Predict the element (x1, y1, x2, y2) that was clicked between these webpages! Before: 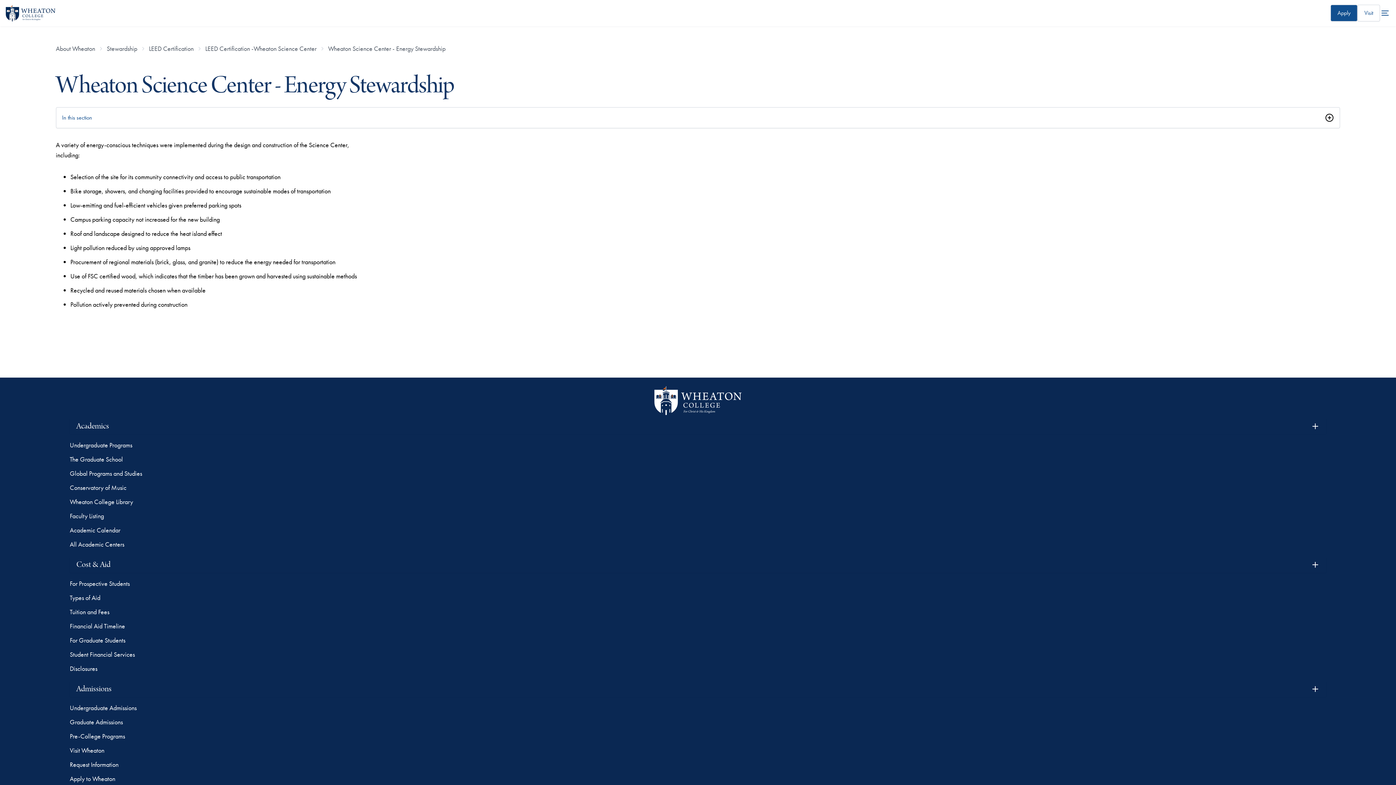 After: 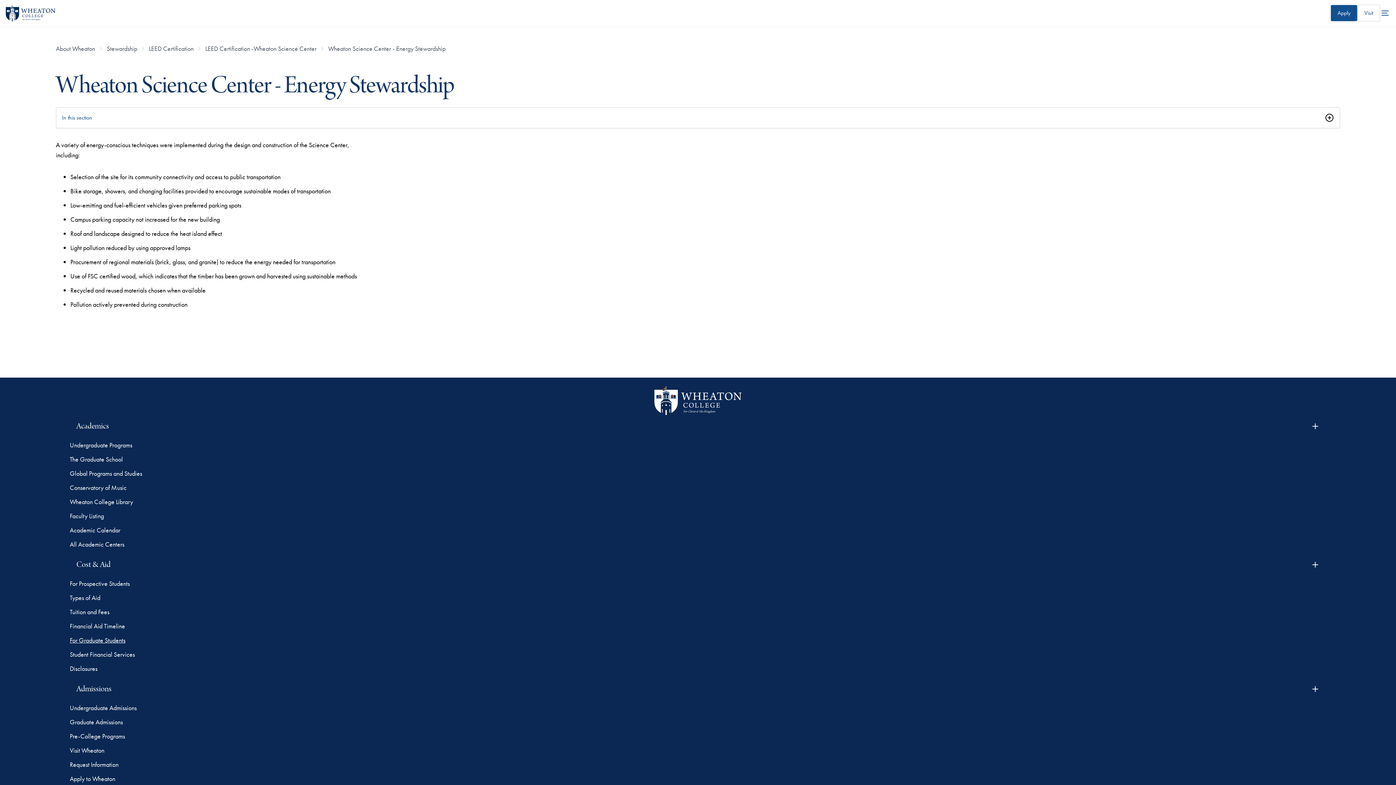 Action: label: For Graduate Students bbox: (69, 635, 1326, 645)